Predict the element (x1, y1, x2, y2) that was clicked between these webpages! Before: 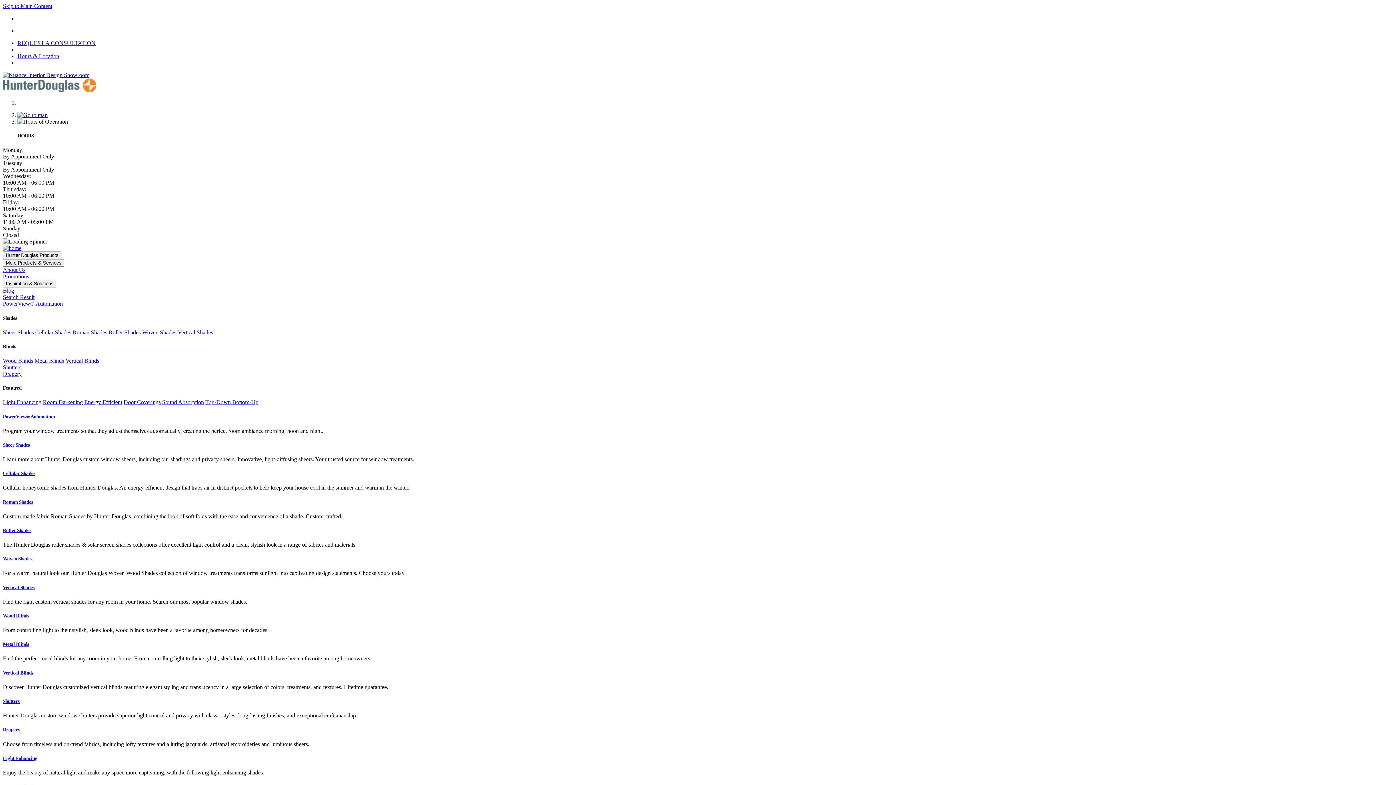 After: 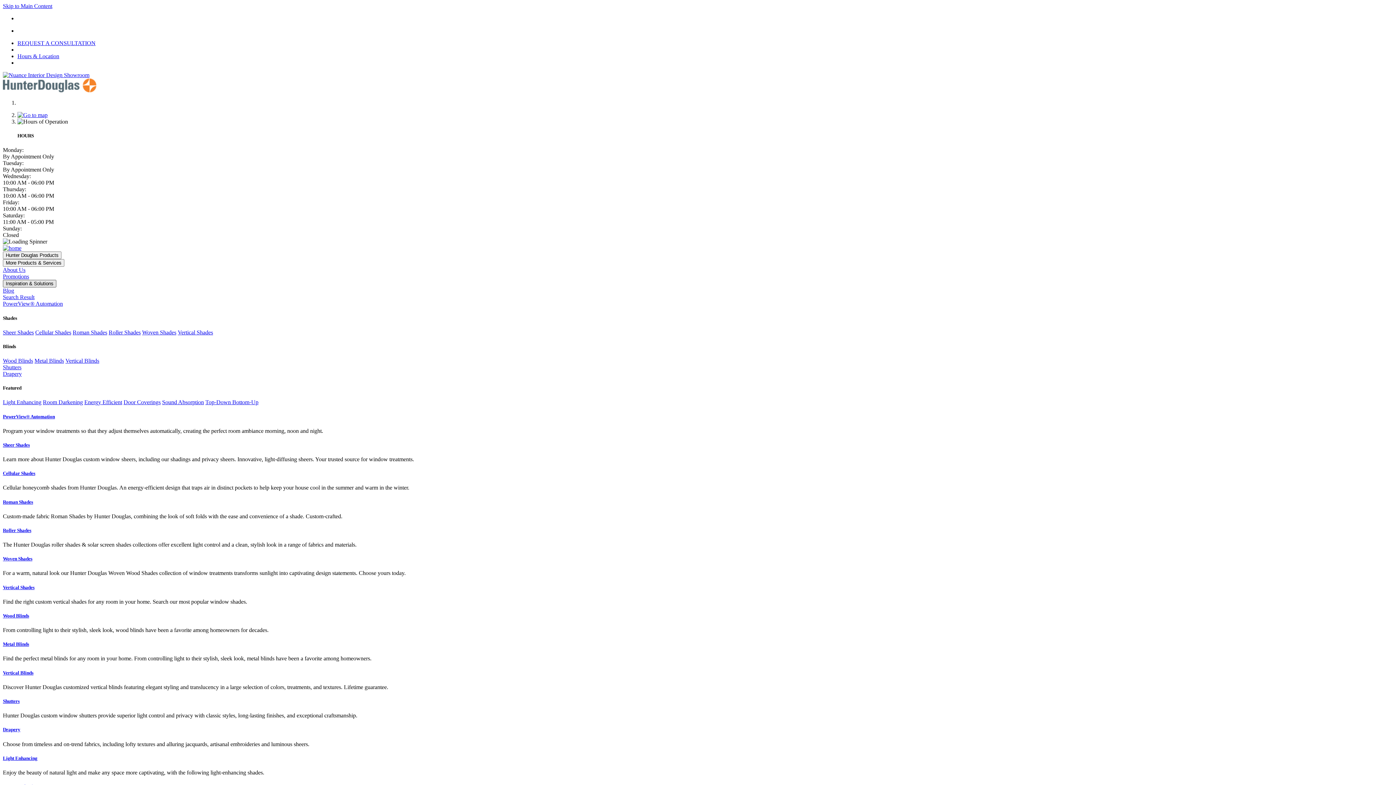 Action: label: Inspiration & Solutions bbox: (2, 280, 56, 287)